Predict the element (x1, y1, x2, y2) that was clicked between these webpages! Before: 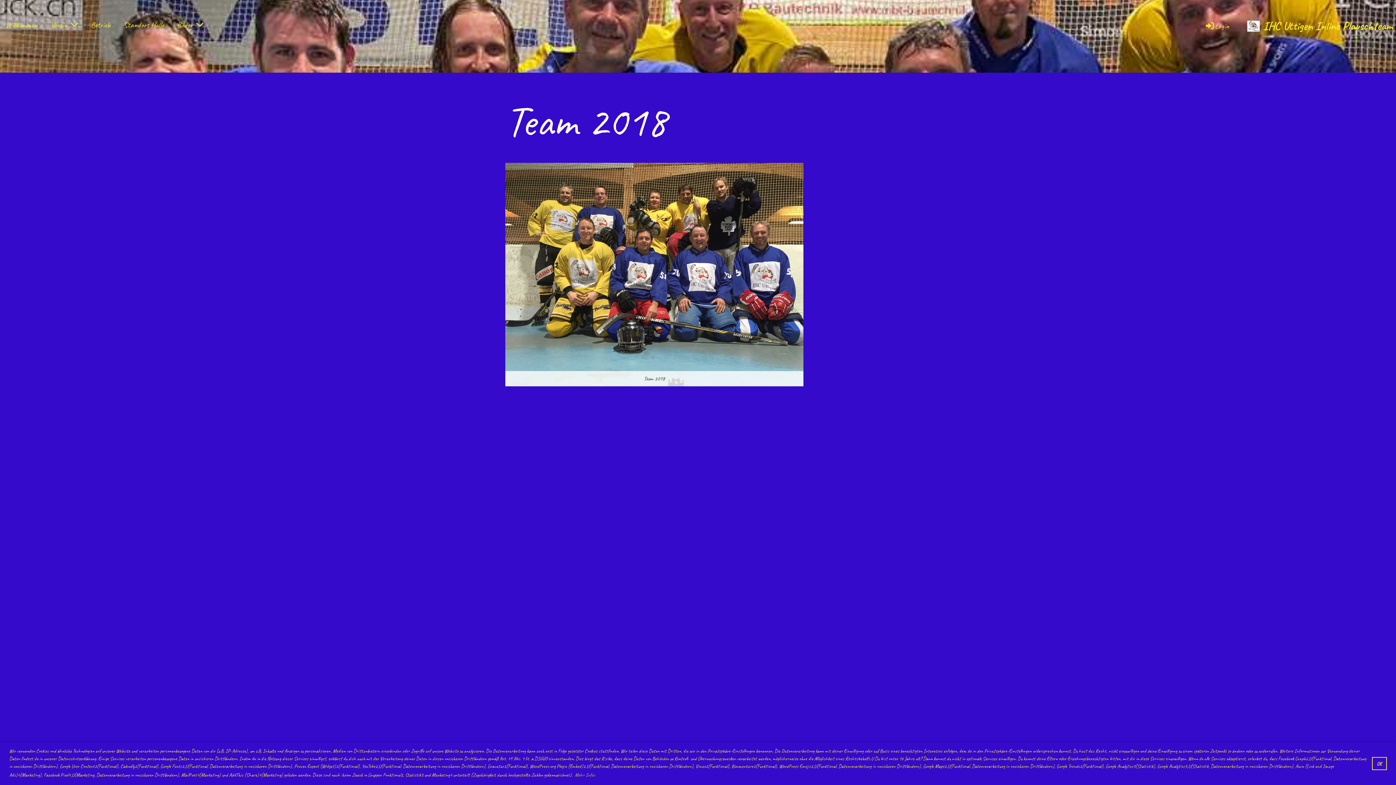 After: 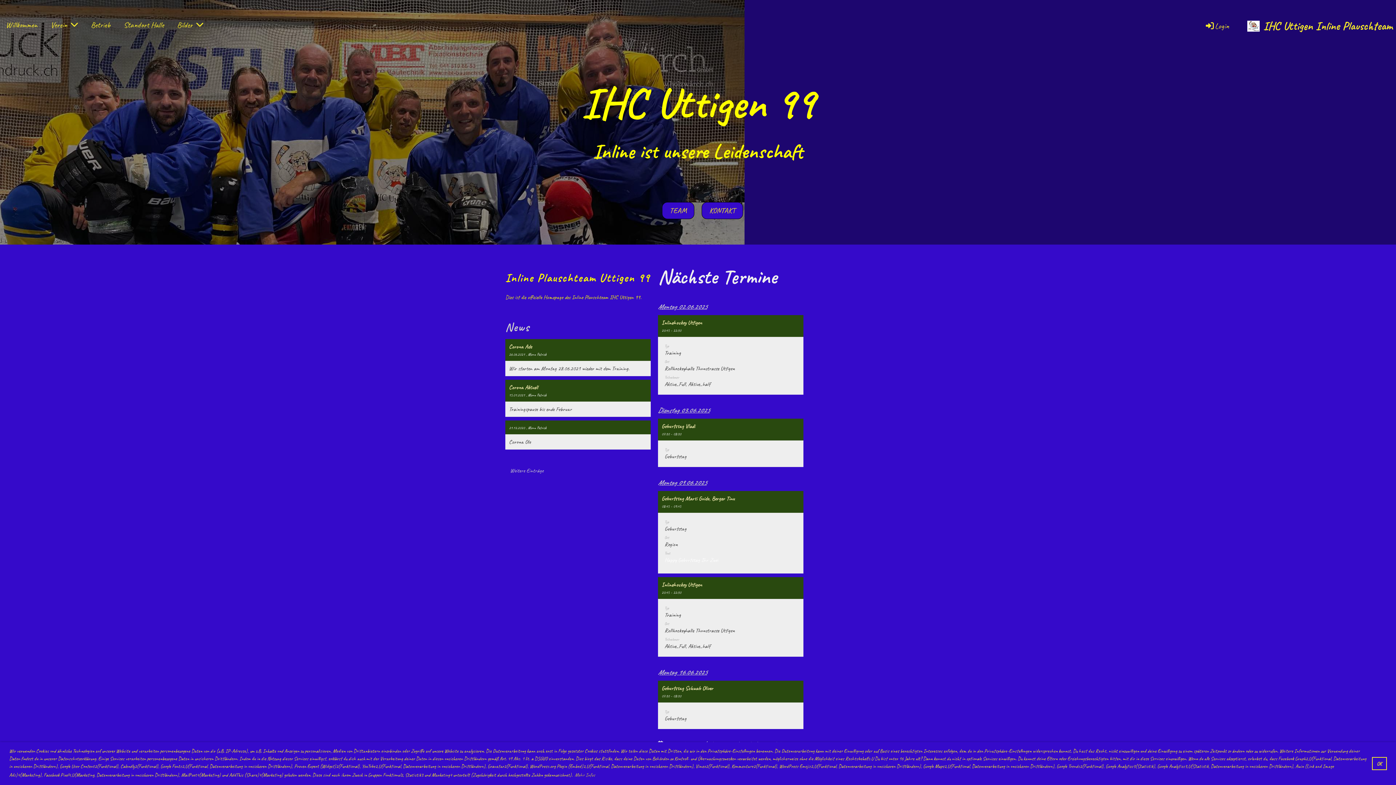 Action: bbox: (1247, 20, 1260, 31)